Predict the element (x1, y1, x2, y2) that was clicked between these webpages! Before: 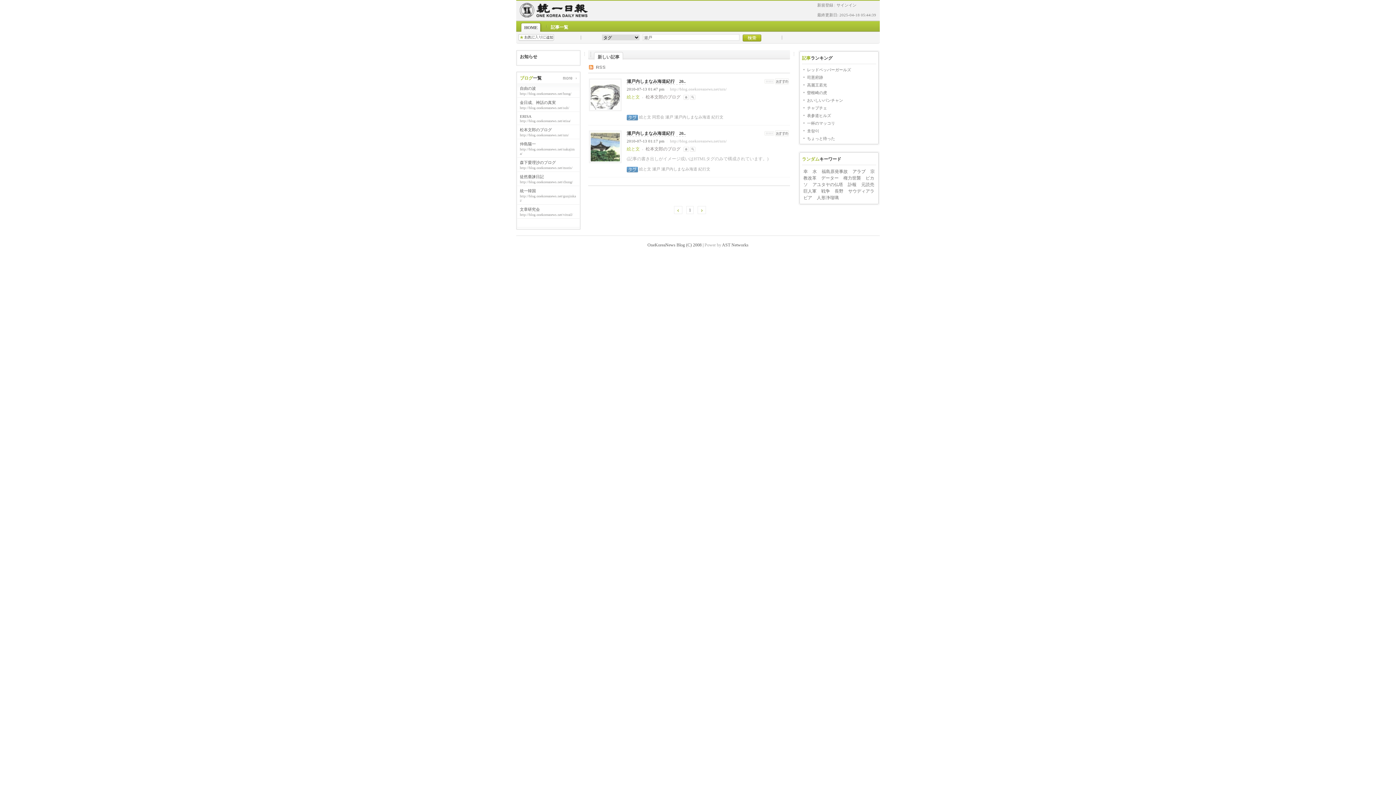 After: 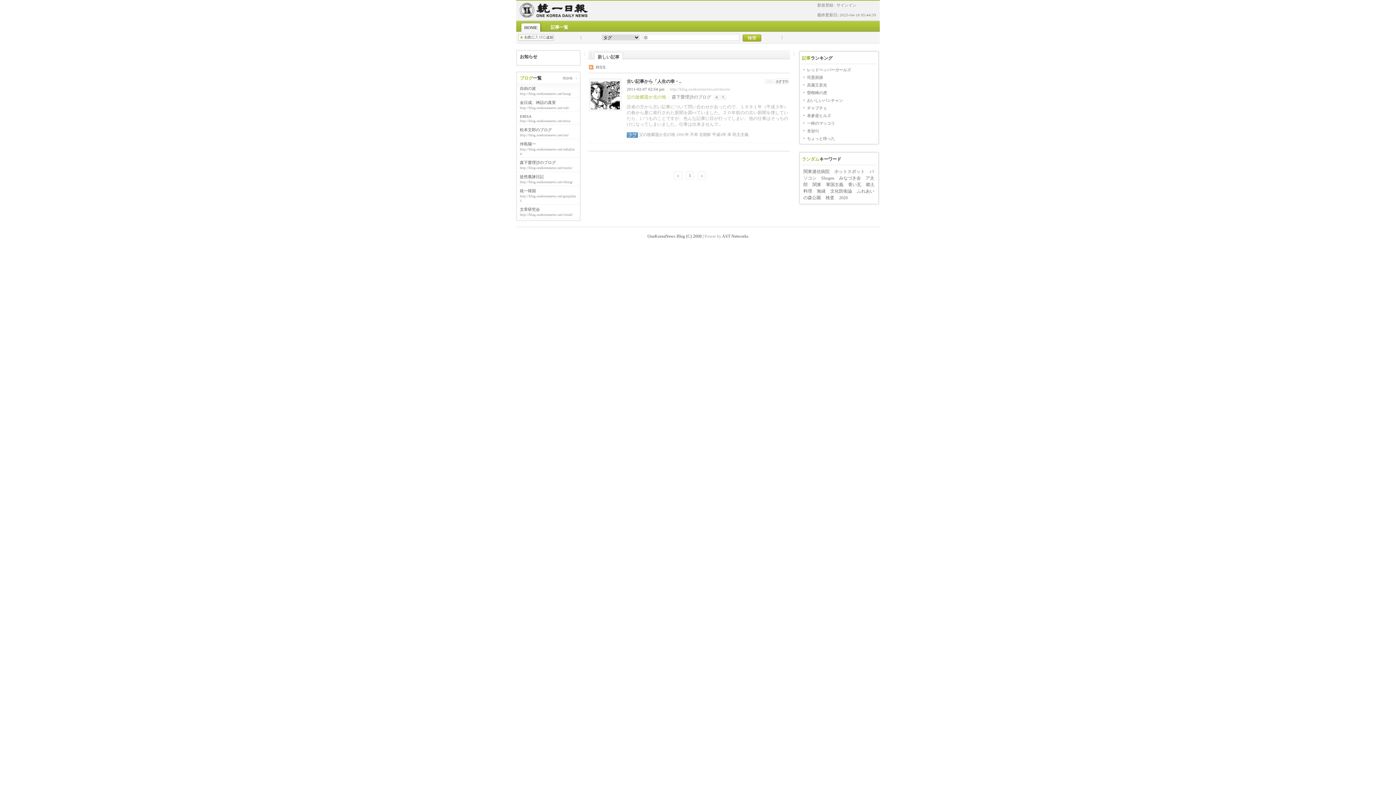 Action: label: 幸 bbox: (803, 169, 808, 174)